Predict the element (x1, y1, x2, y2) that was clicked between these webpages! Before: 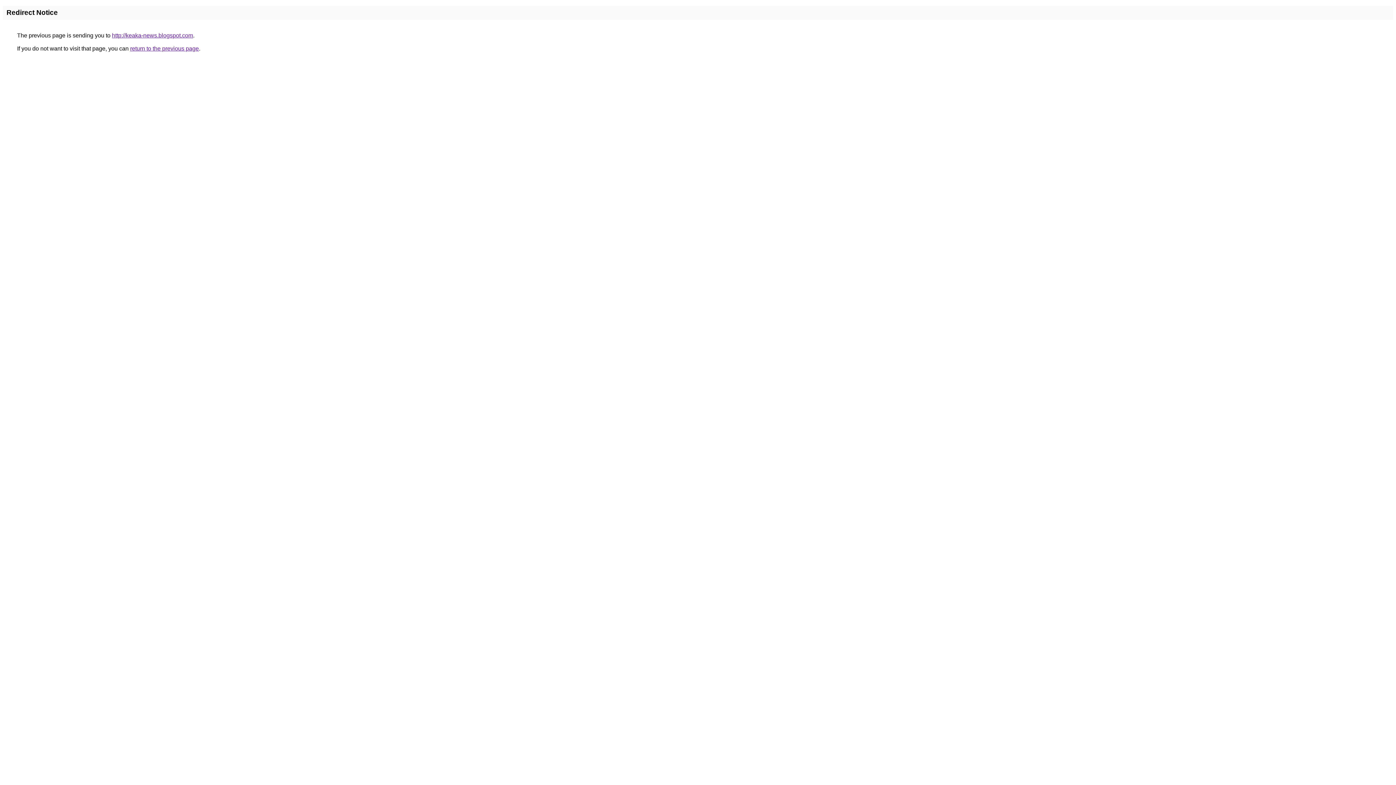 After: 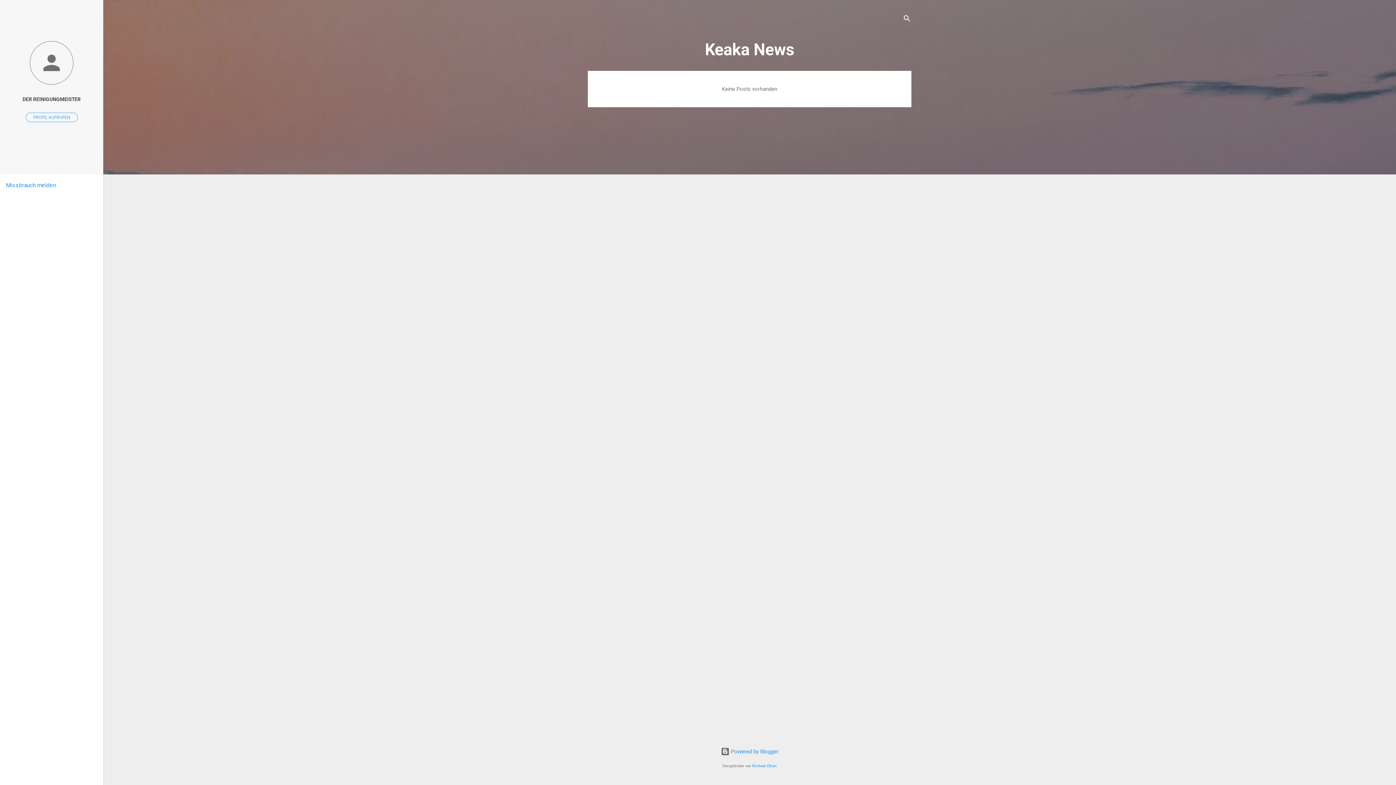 Action: bbox: (112, 32, 193, 38) label: http://keaka-news.blogspot.com